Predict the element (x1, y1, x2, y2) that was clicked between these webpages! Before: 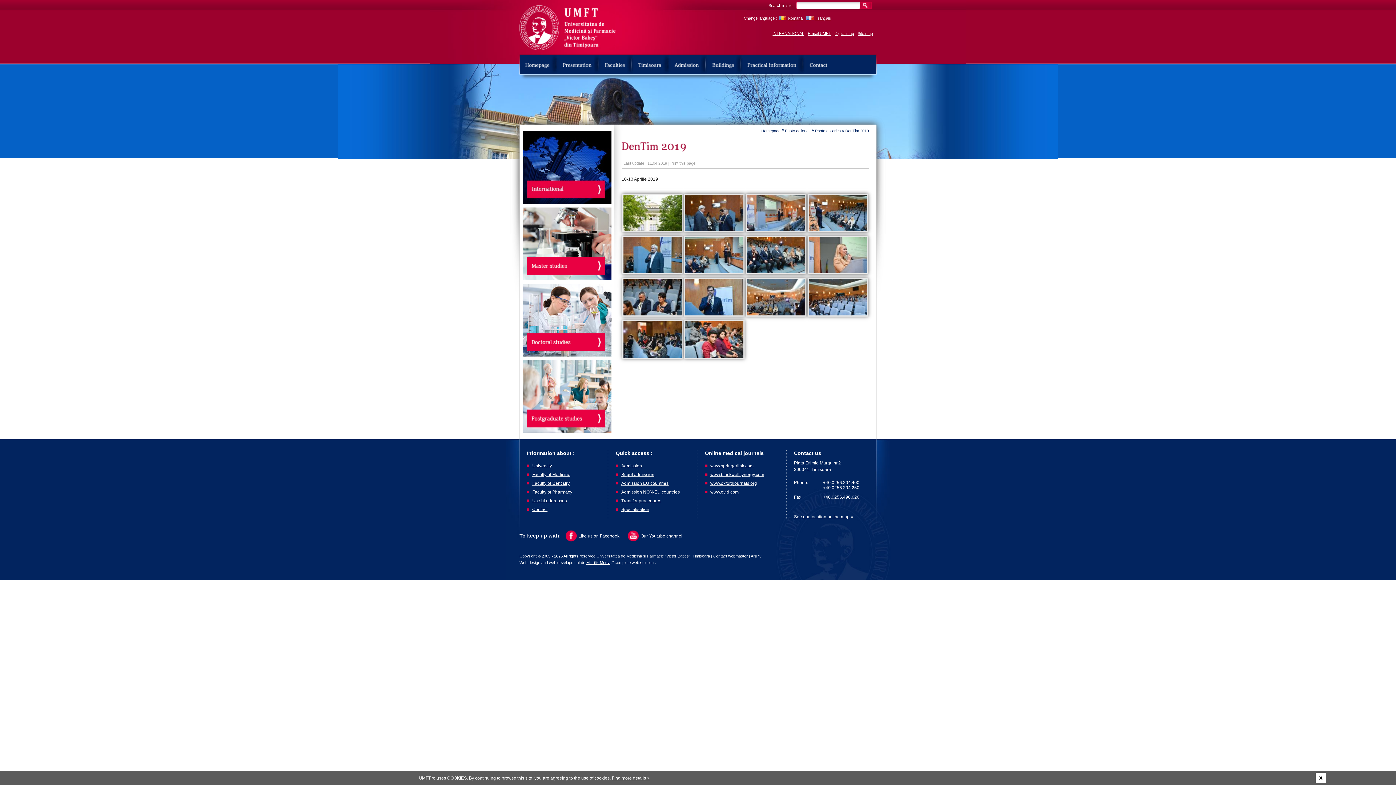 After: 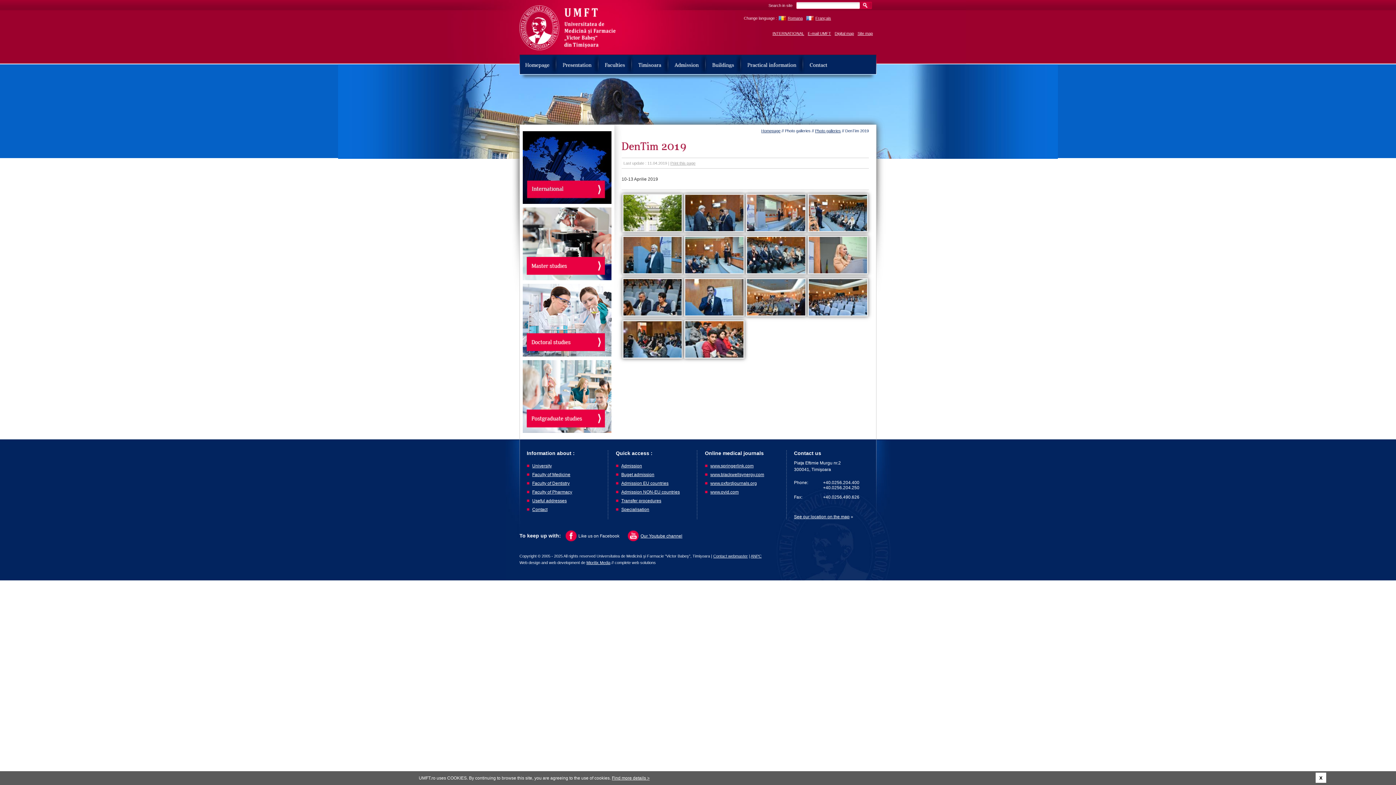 Action: bbox: (565, 530, 619, 542) label: Like us on Facebook